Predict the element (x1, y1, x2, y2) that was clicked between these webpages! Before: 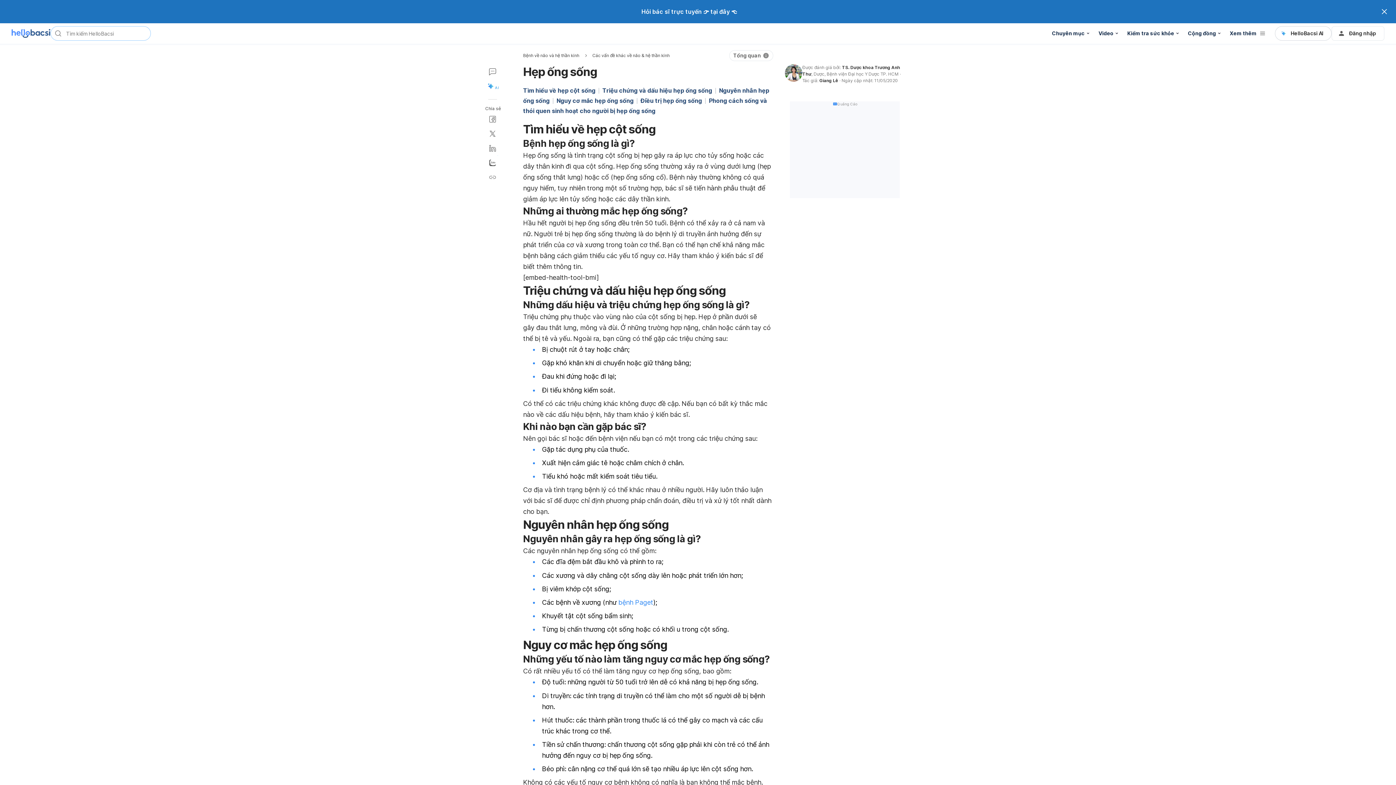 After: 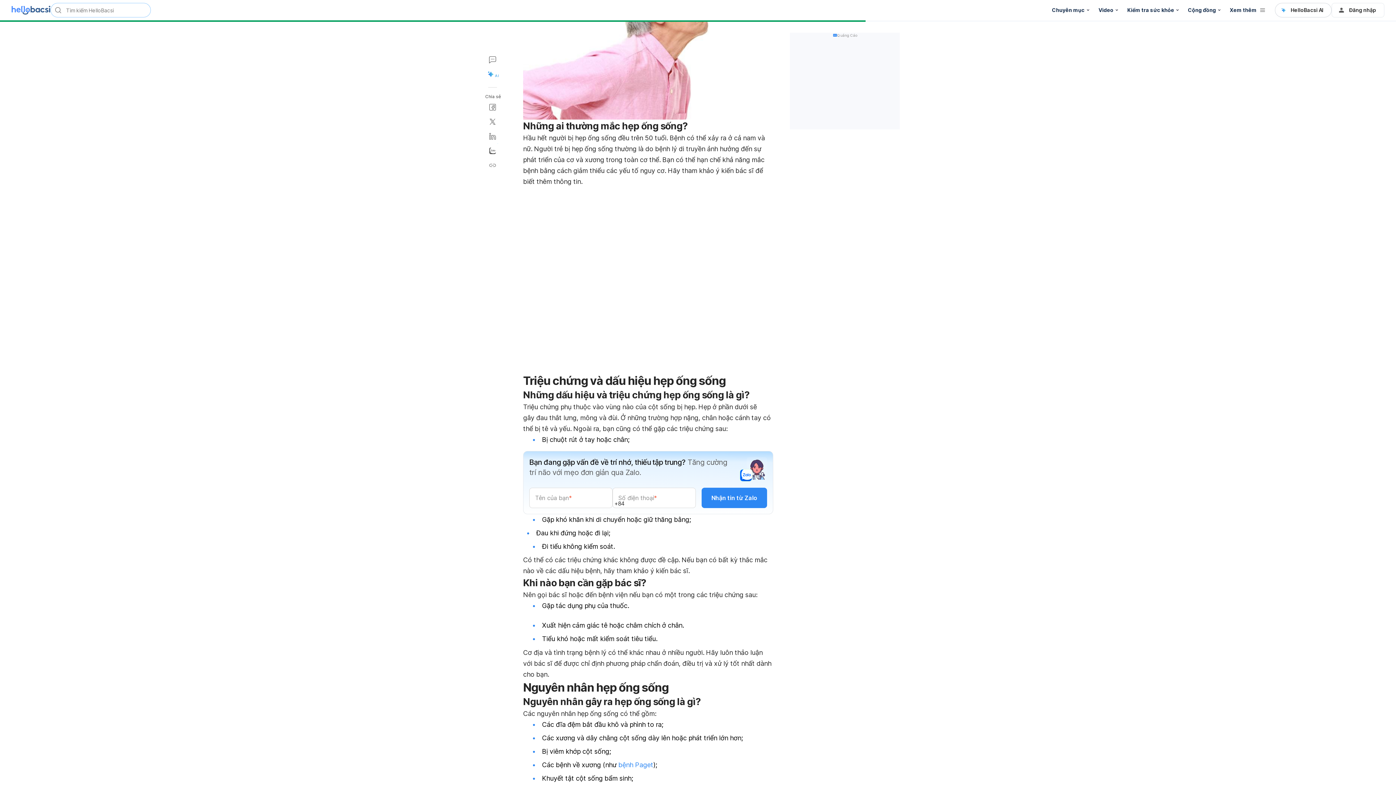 Action: label: Triệu chứng và dấu hiệu hẹp ống sống bbox: (602, 85, 719, 95)